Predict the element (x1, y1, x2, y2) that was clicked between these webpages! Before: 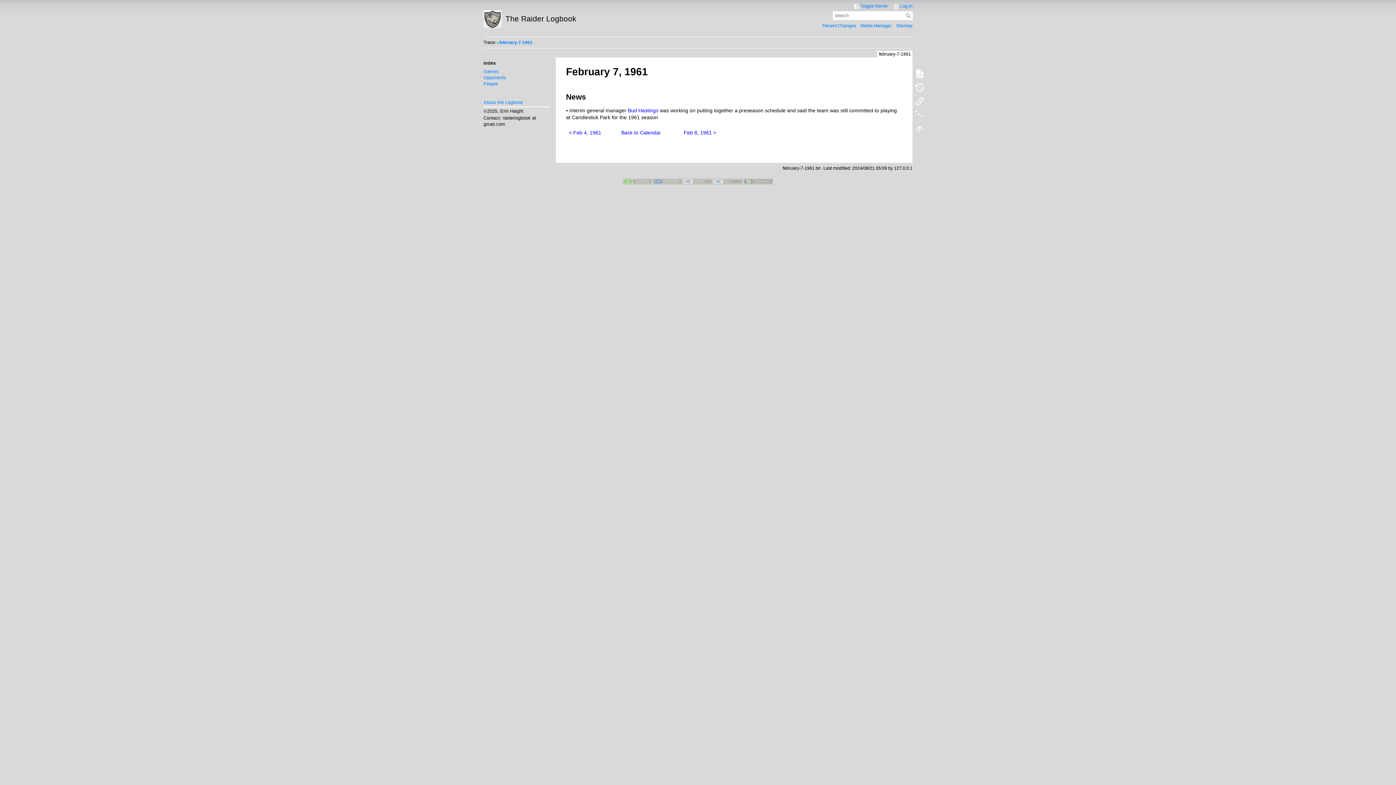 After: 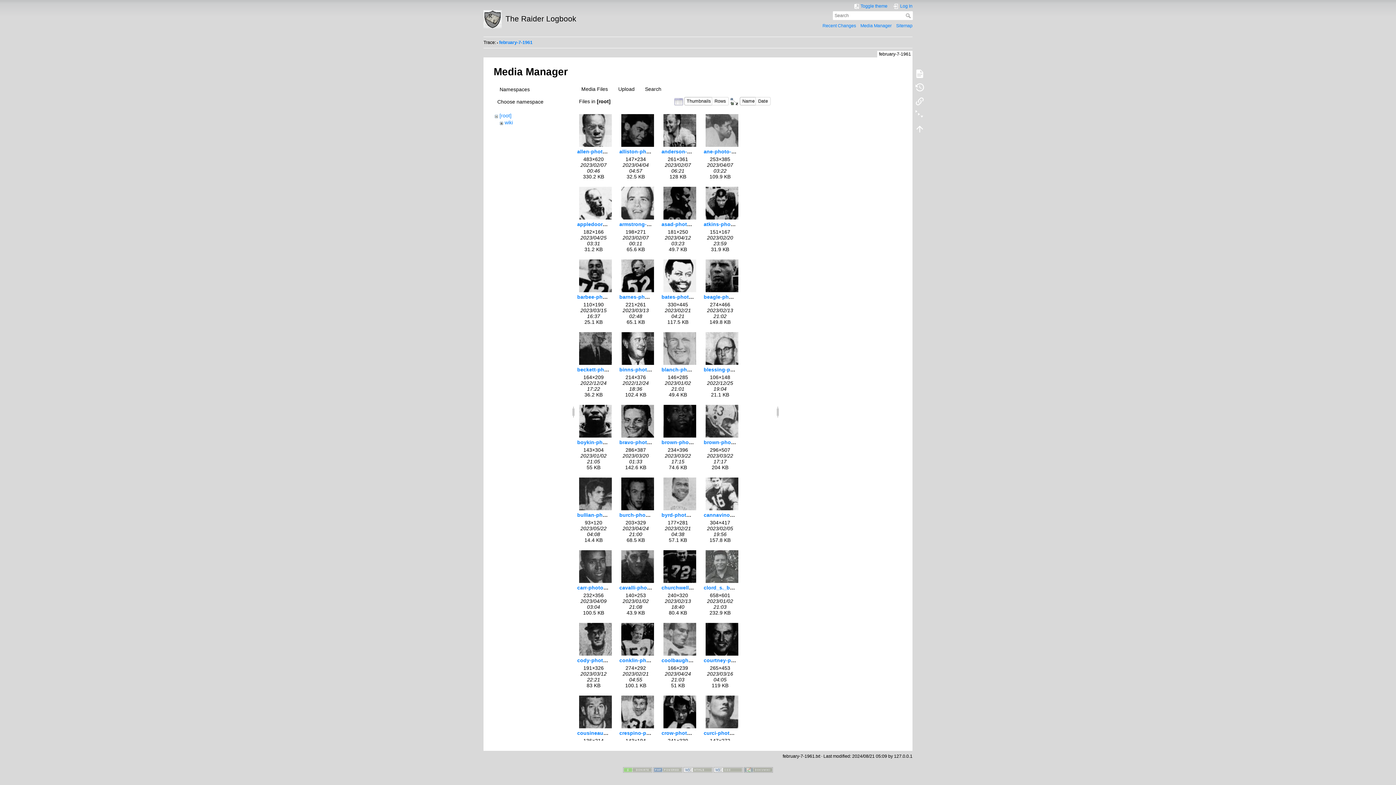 Action: bbox: (860, 23, 891, 28) label: Media Manager